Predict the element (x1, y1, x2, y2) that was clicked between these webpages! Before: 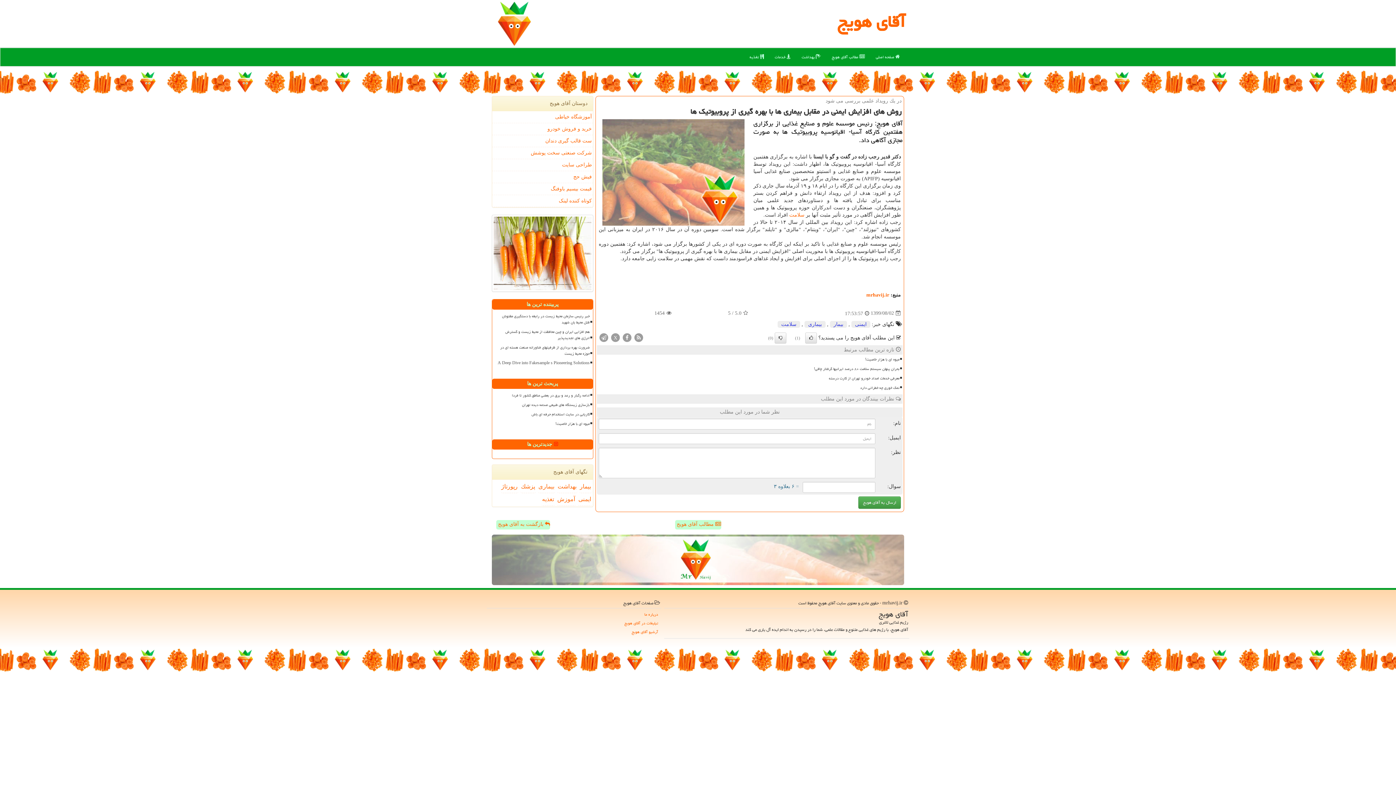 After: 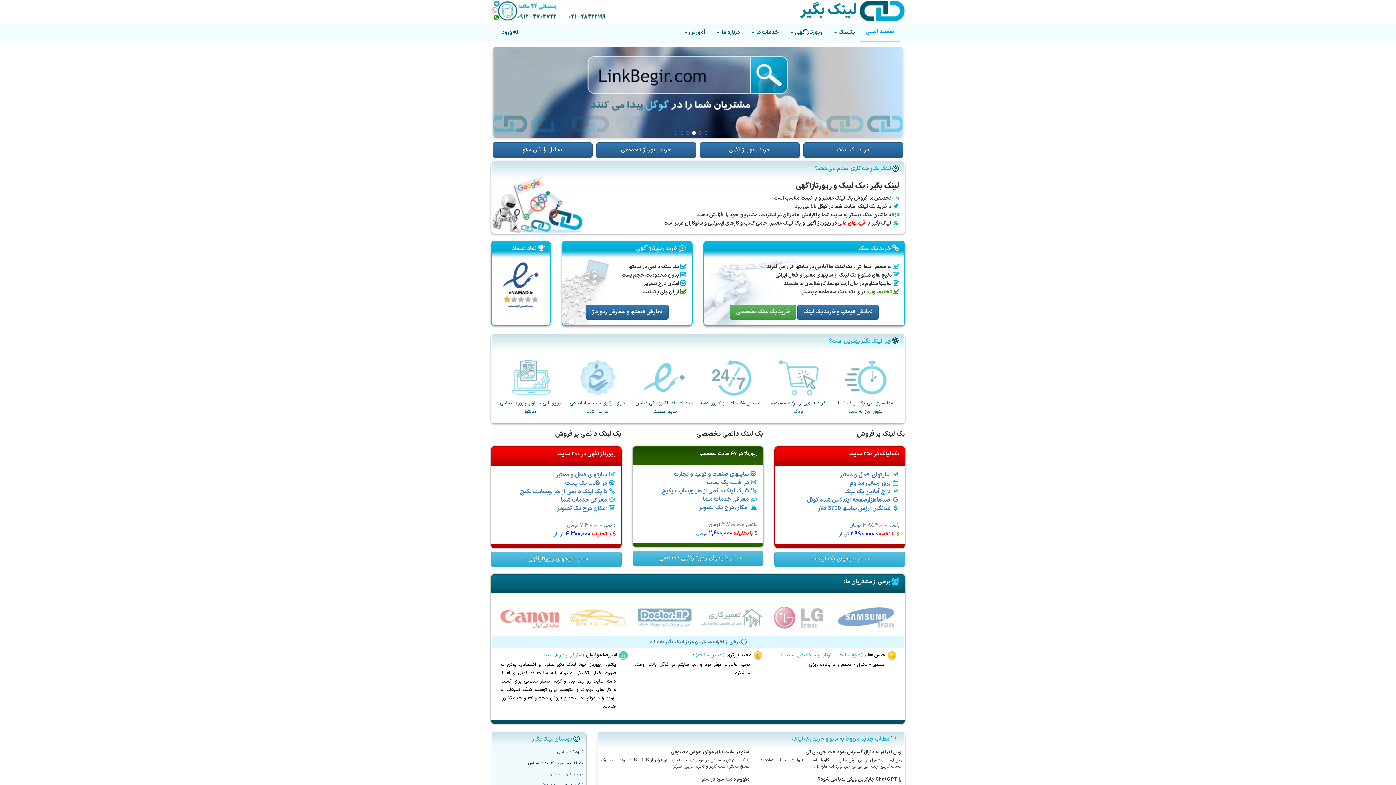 Action: bbox: (489, 619, 659, 627) label: تبلیغات در آقای هویج